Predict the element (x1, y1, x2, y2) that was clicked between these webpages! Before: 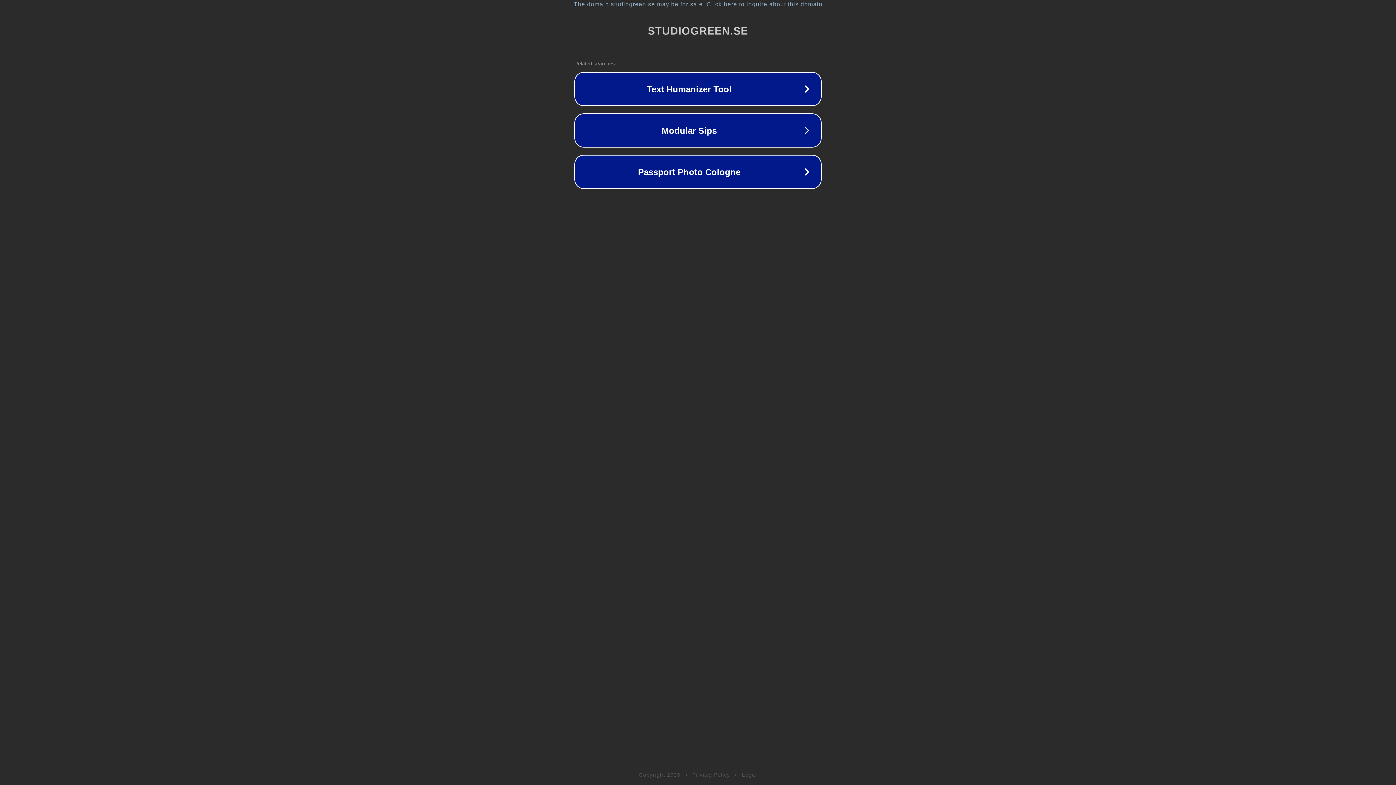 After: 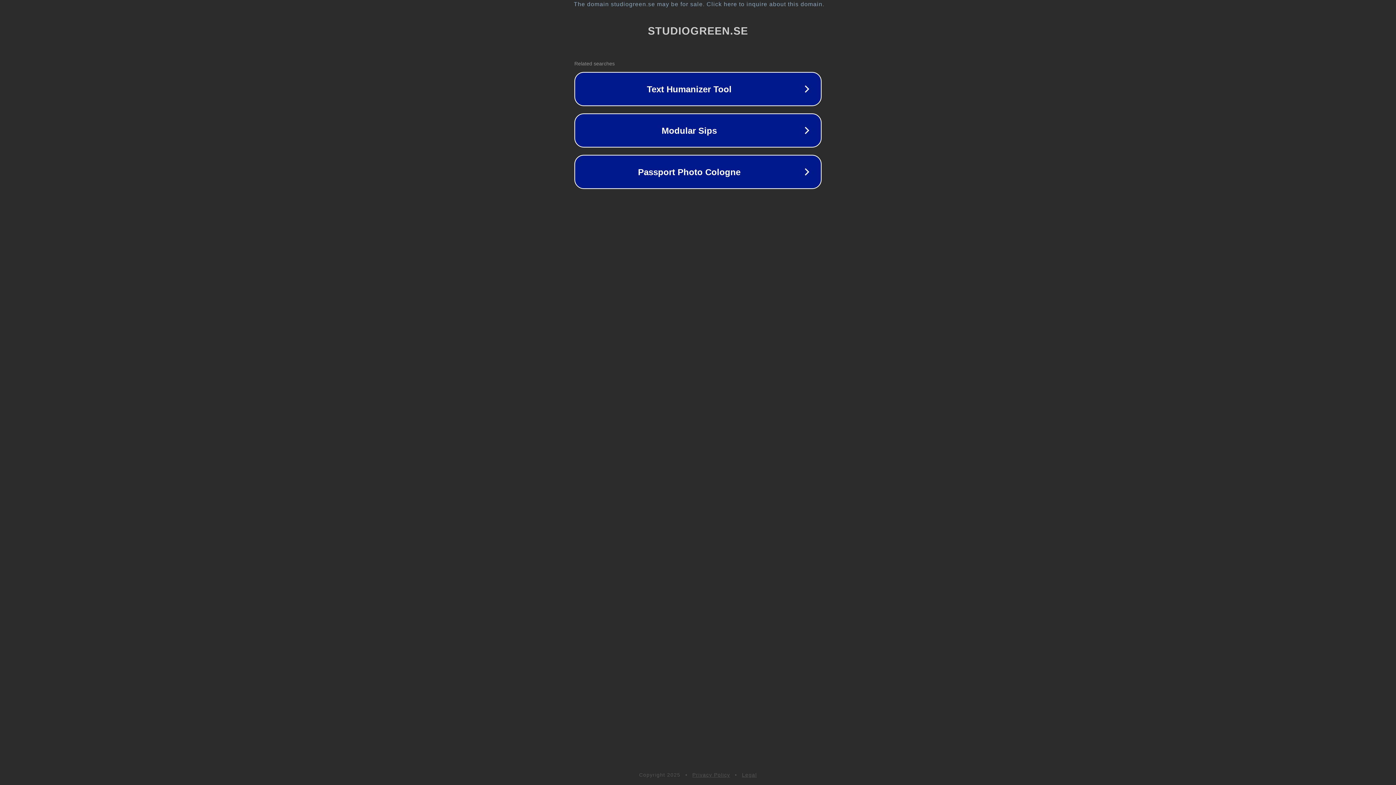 Action: label: Legal bbox: (742, 772, 757, 778)